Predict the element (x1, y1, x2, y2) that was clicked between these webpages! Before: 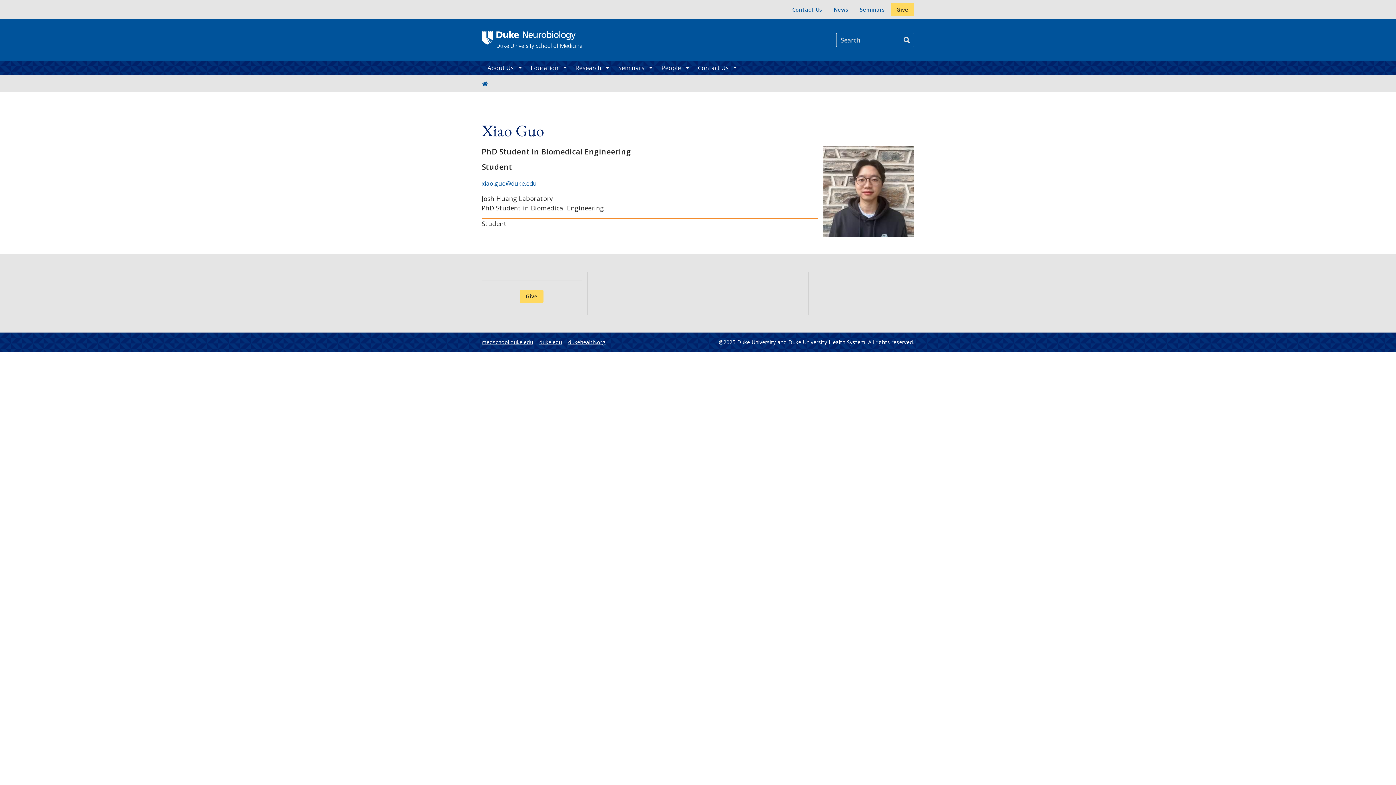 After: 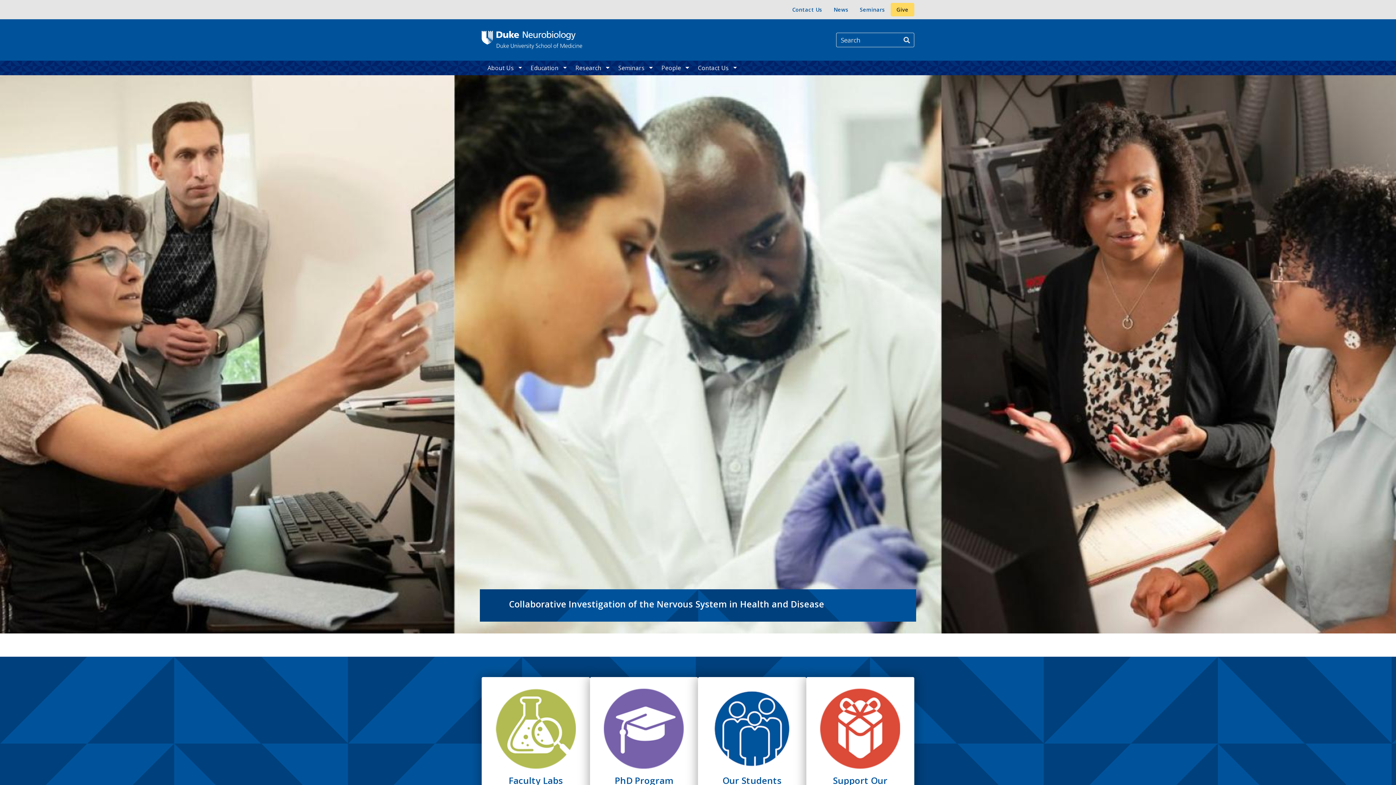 Action: label: Contact Us bbox: (786, 2, 828, 16)